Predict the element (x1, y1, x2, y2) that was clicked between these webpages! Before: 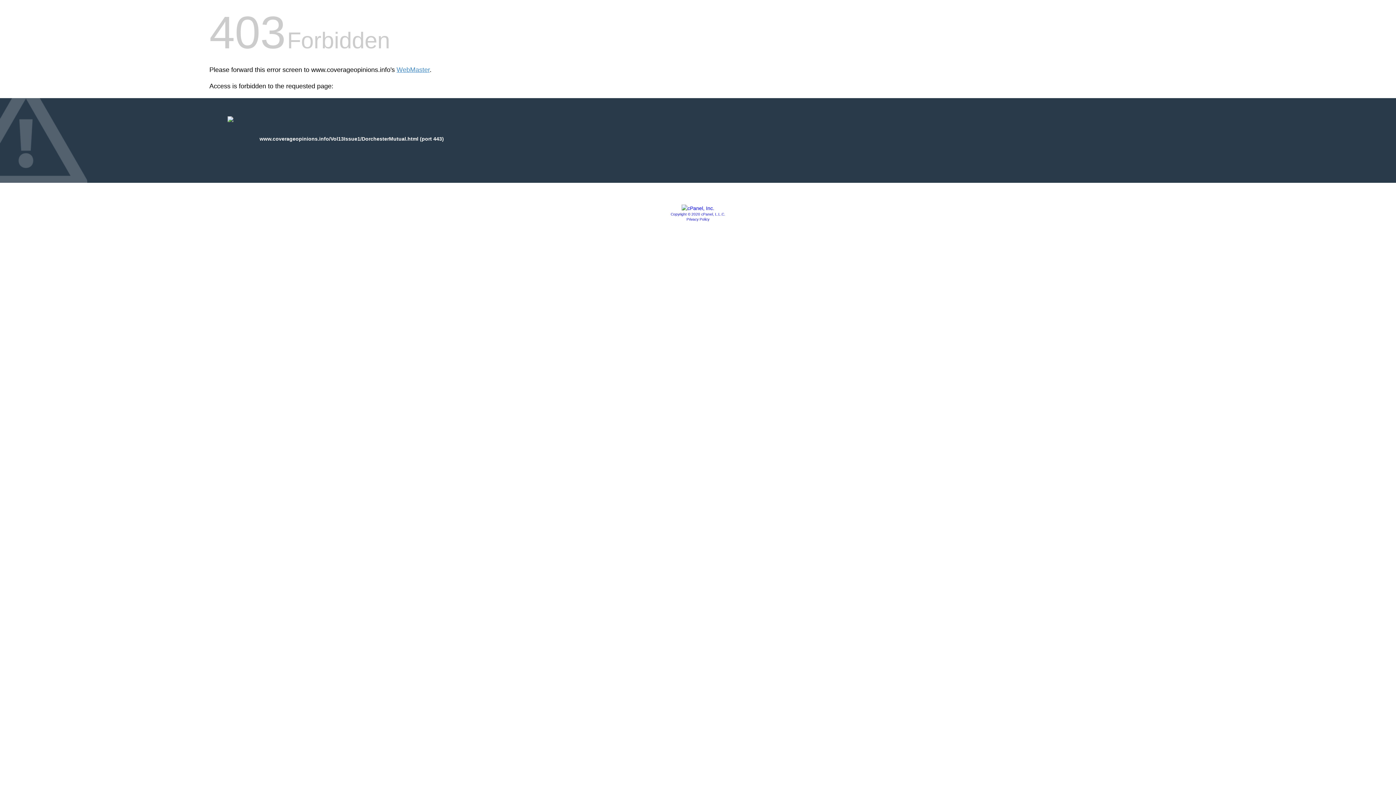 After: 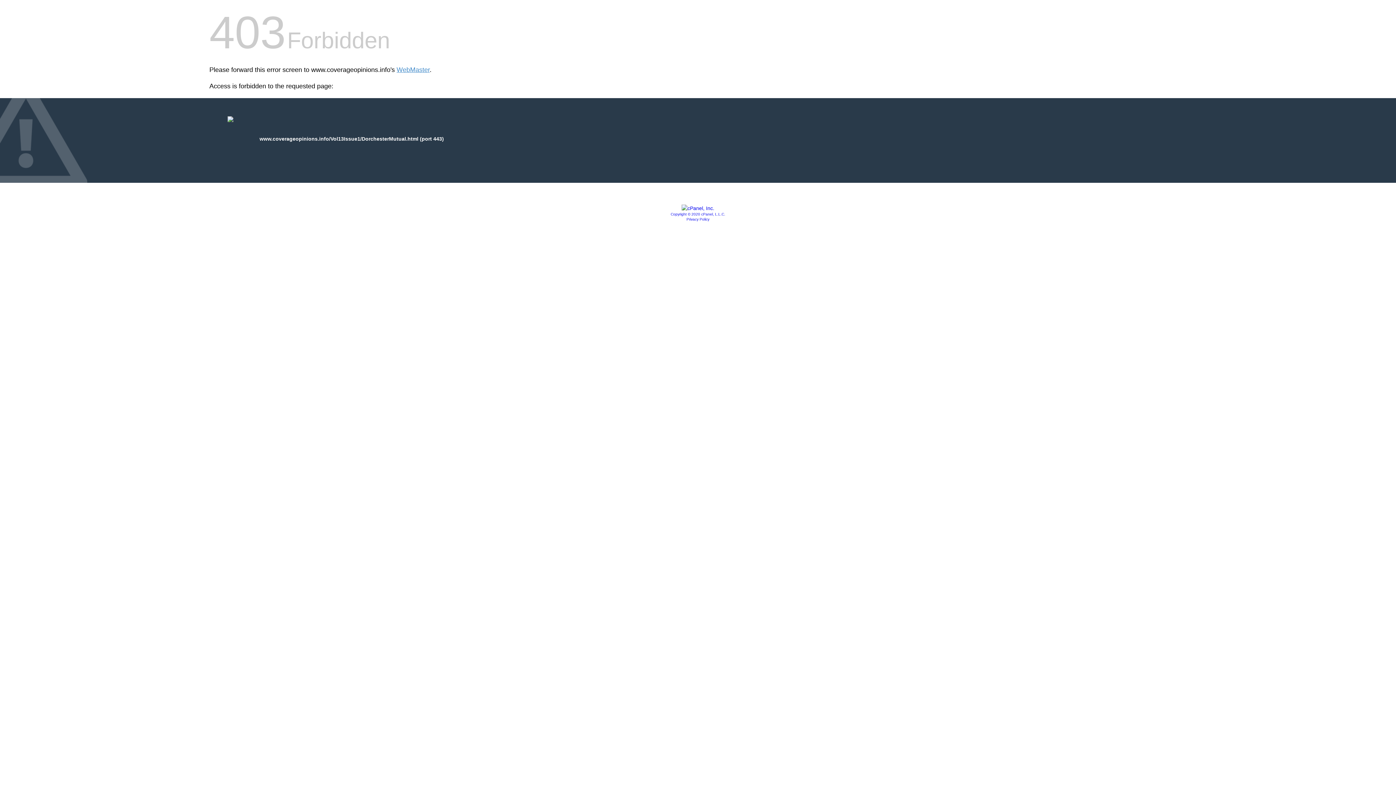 Action: label: Privacy Policy bbox: (686, 217, 709, 221)